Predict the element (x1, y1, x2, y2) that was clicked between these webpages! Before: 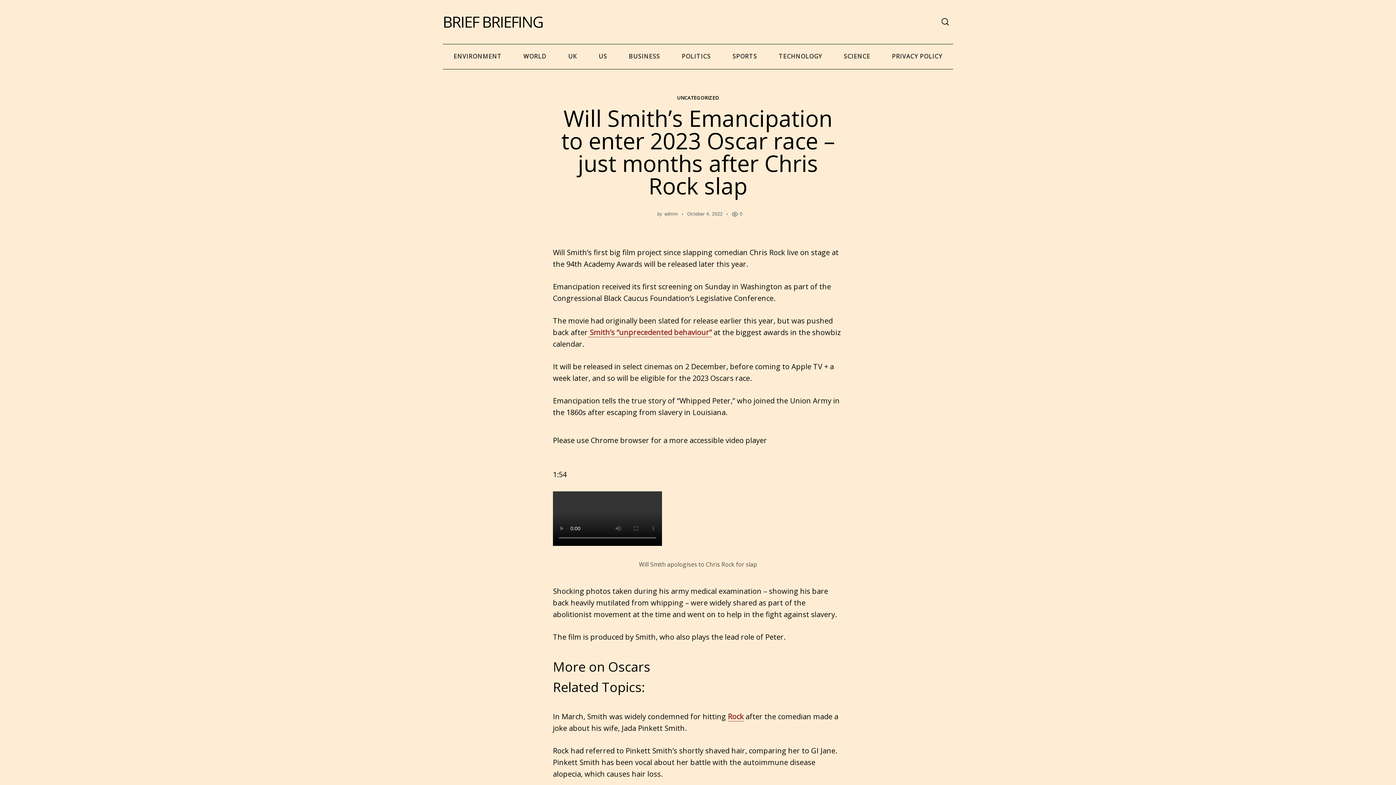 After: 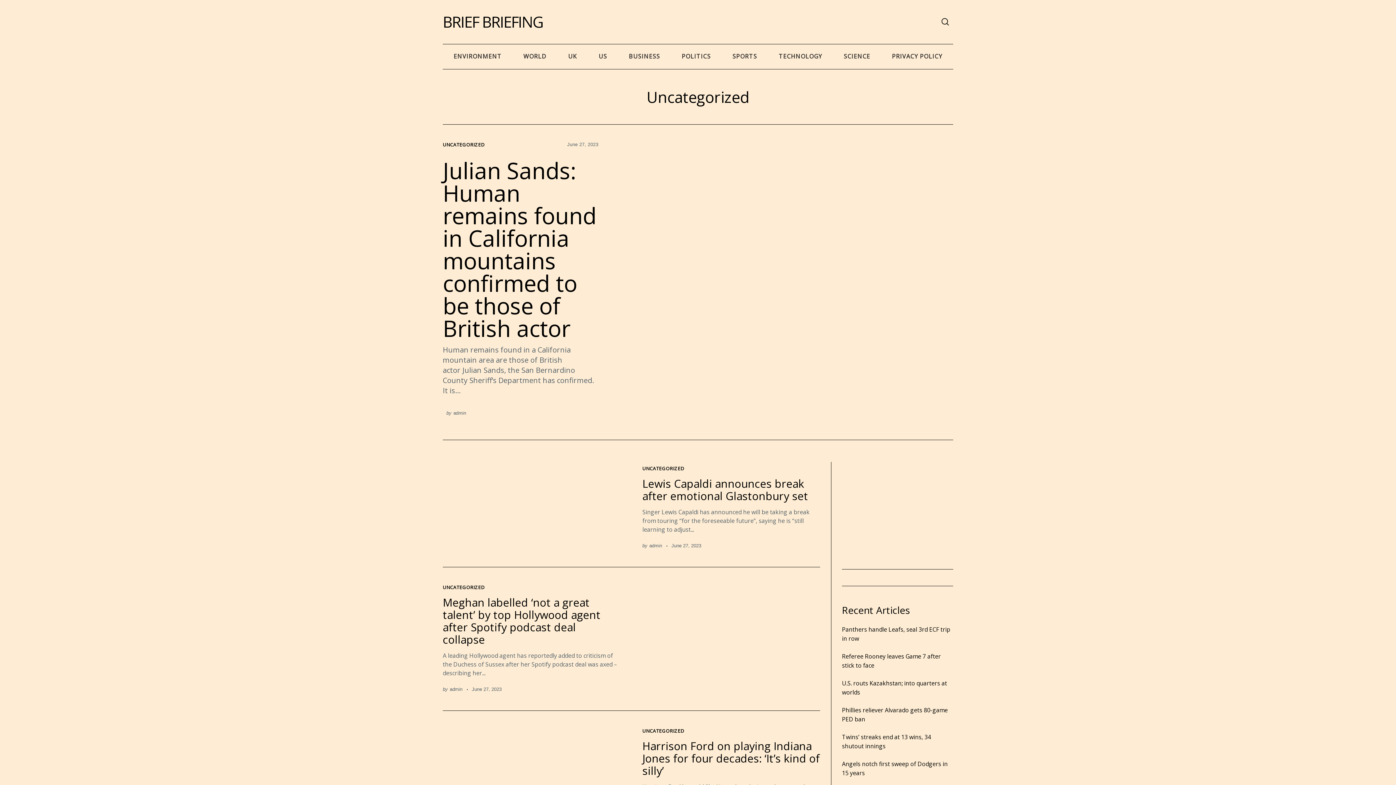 Action: bbox: (677, 94, 719, 101) label: UNCATEGORIZED